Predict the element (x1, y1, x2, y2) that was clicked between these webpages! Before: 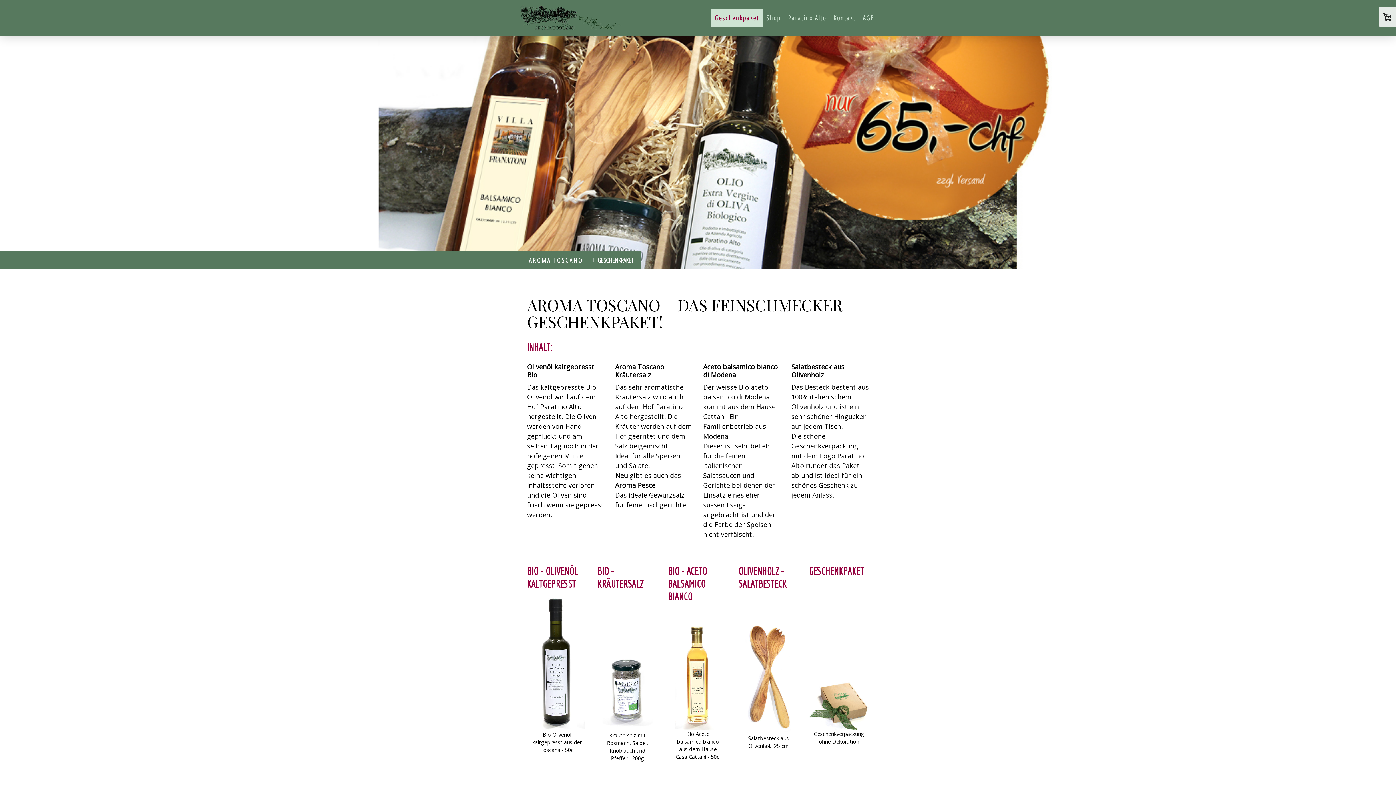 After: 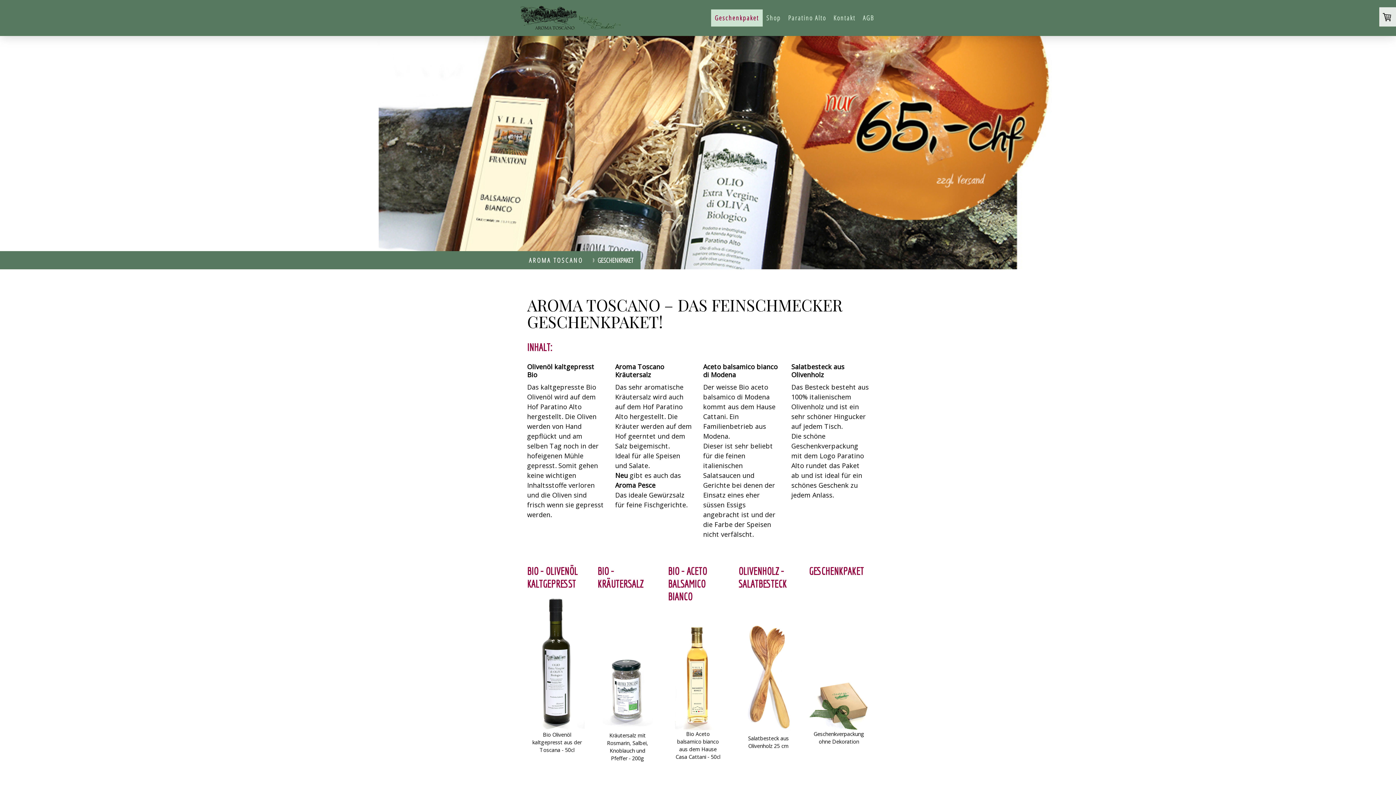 Action: bbox: (529, 253, 583, 267) label: AROMA TOSCANO